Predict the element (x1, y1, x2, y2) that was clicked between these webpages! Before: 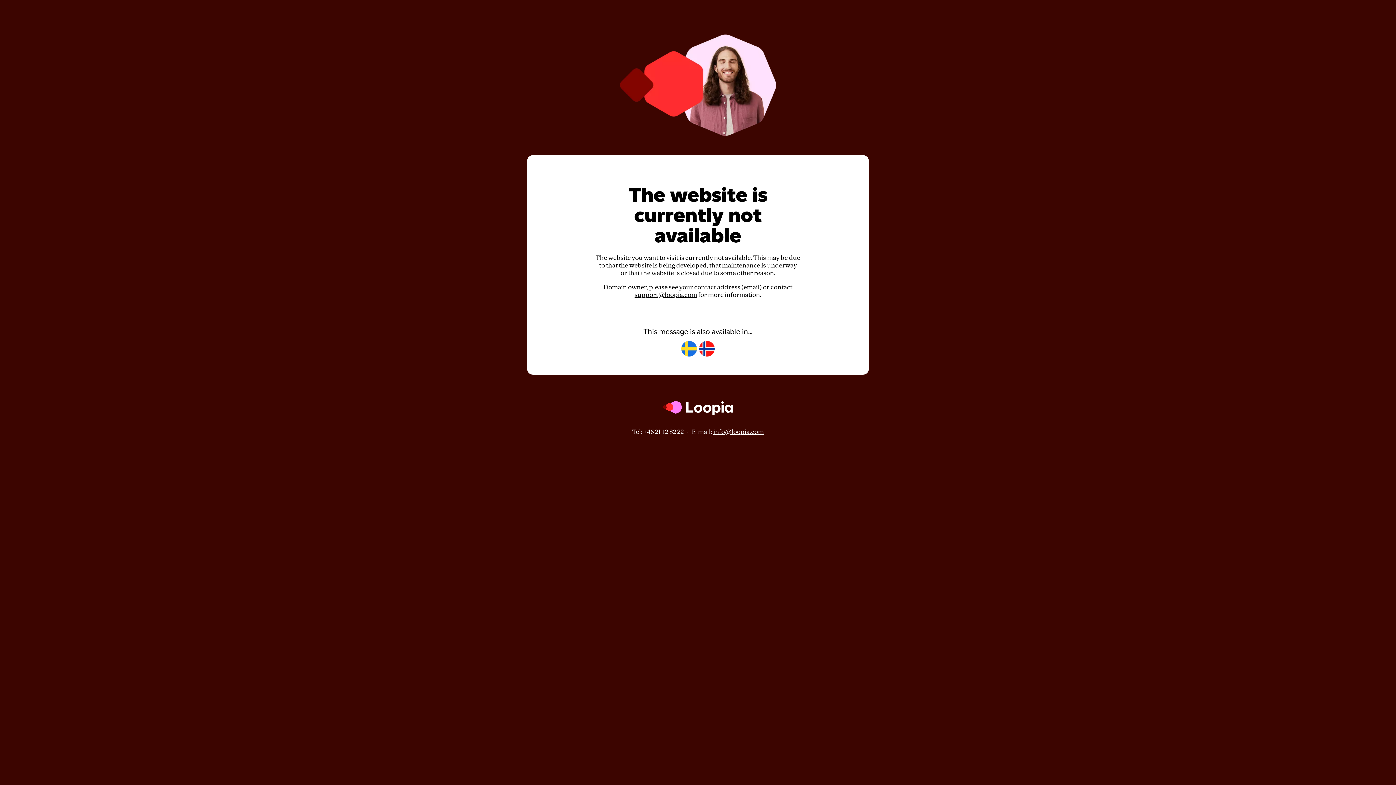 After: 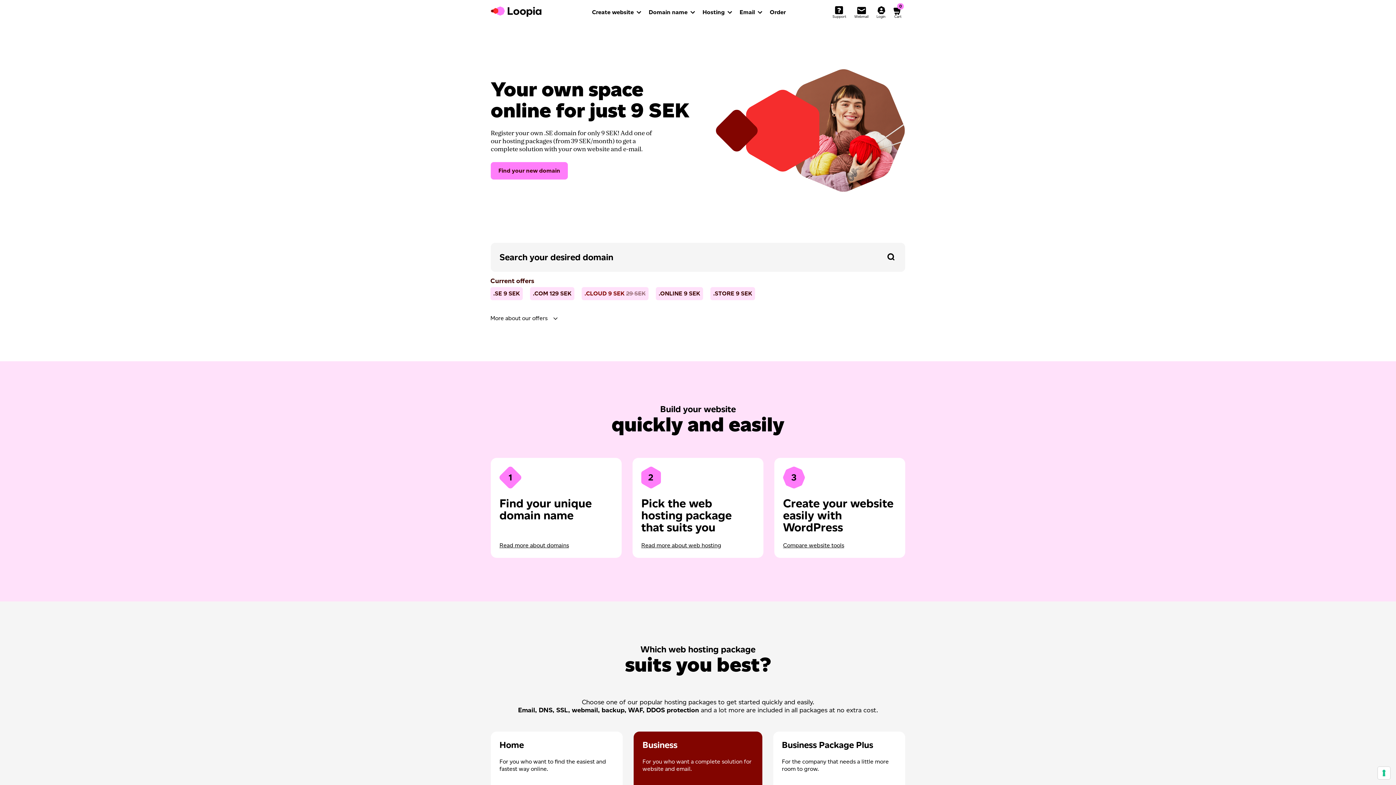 Action: bbox: (662, 421, 733, 428)